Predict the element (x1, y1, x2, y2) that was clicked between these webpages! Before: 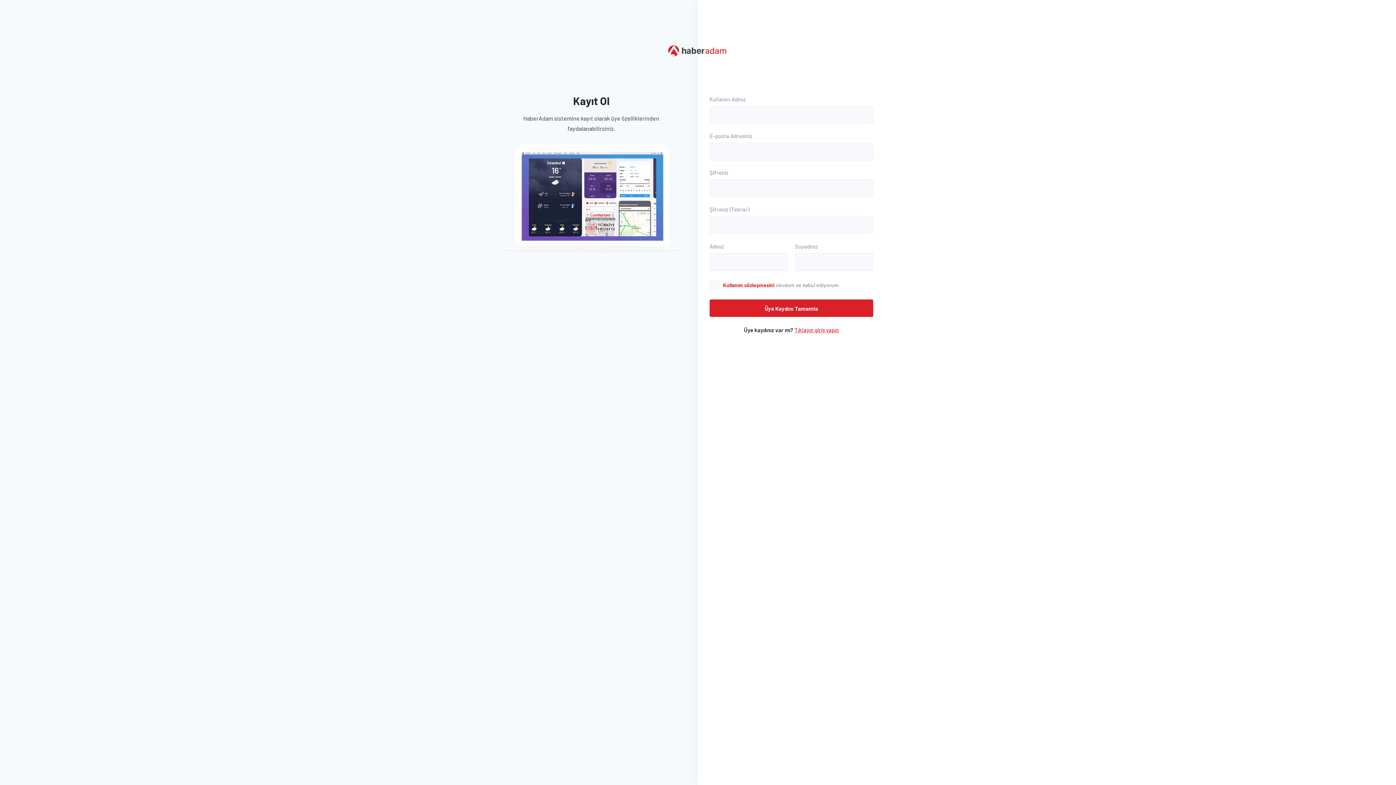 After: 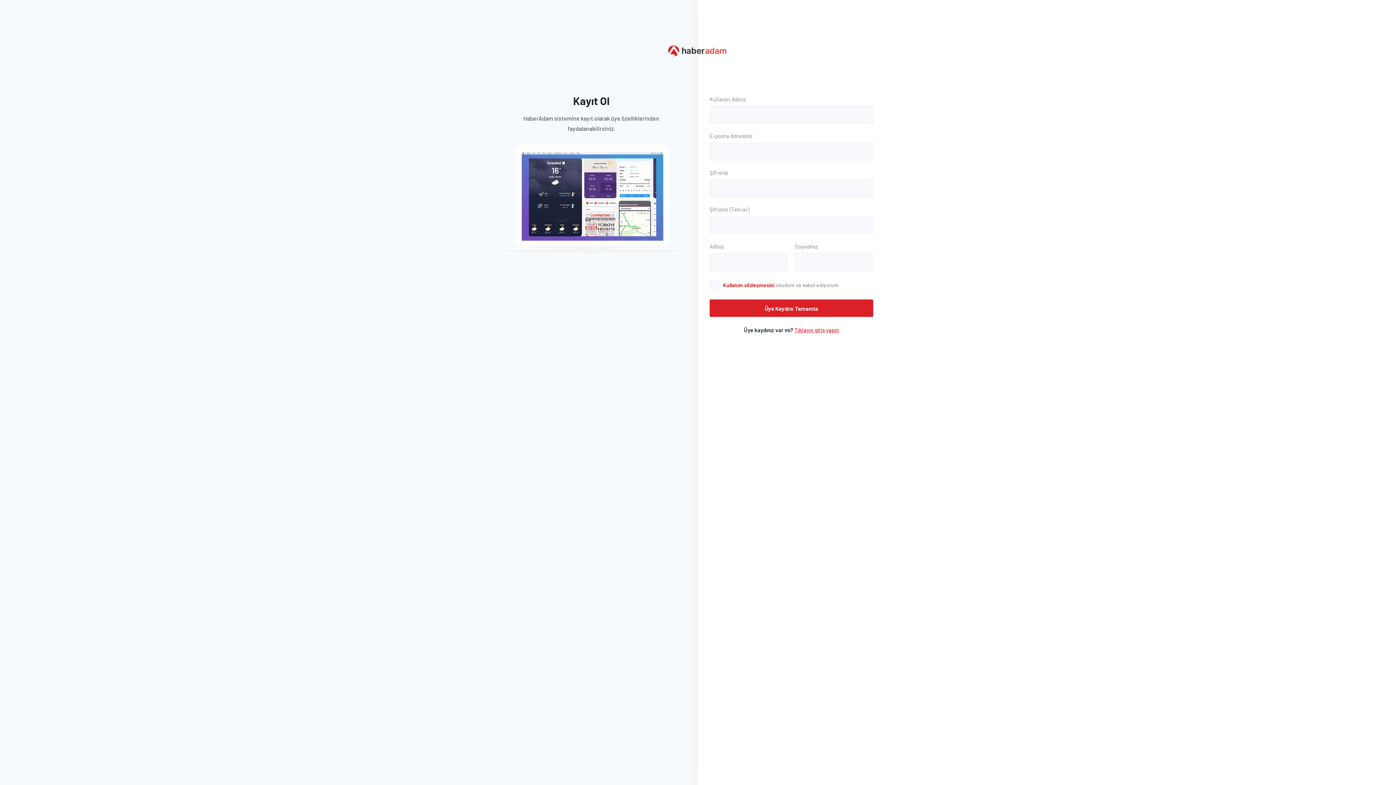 Action: bbox: (719, 282, 840, 288) label: Kullanım sözleşmesini okudum ve kabul ediyorum.